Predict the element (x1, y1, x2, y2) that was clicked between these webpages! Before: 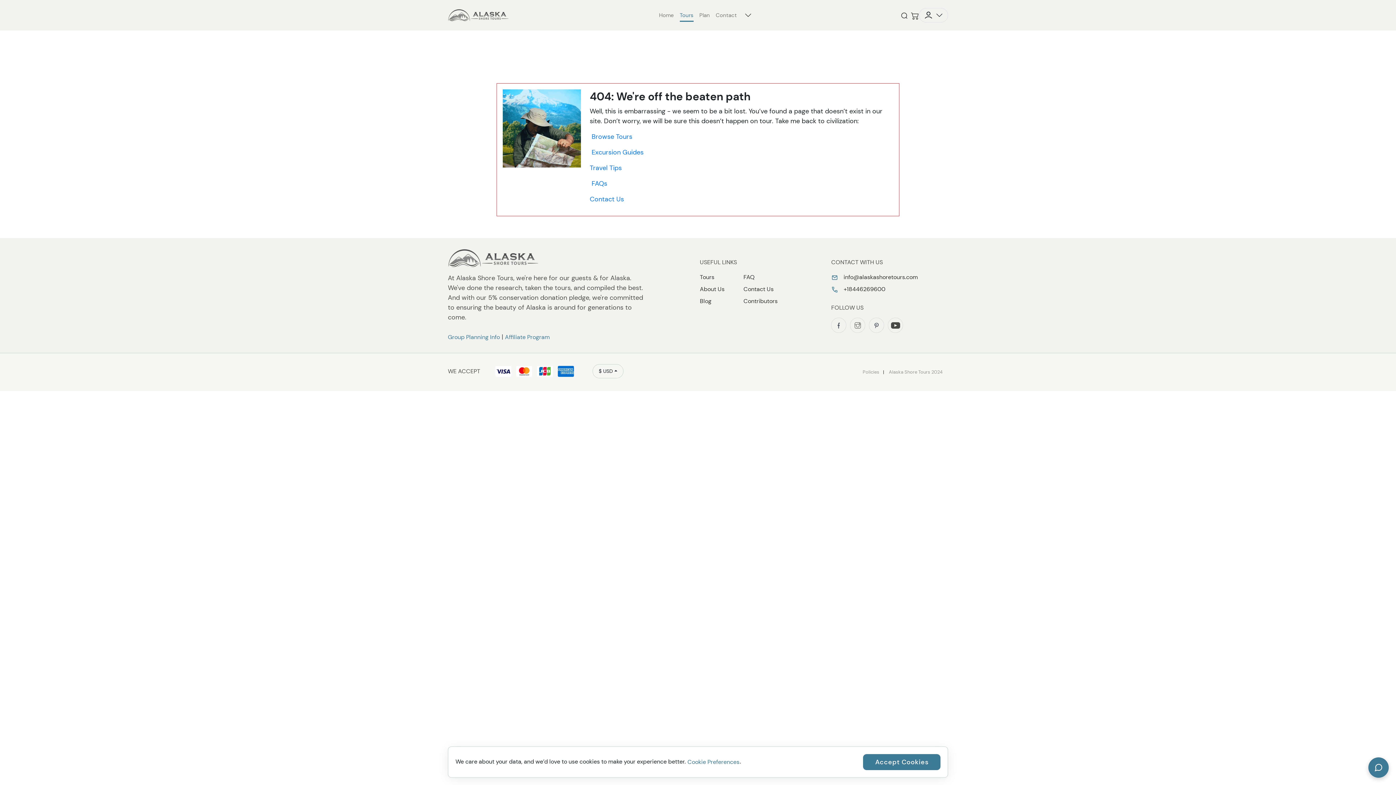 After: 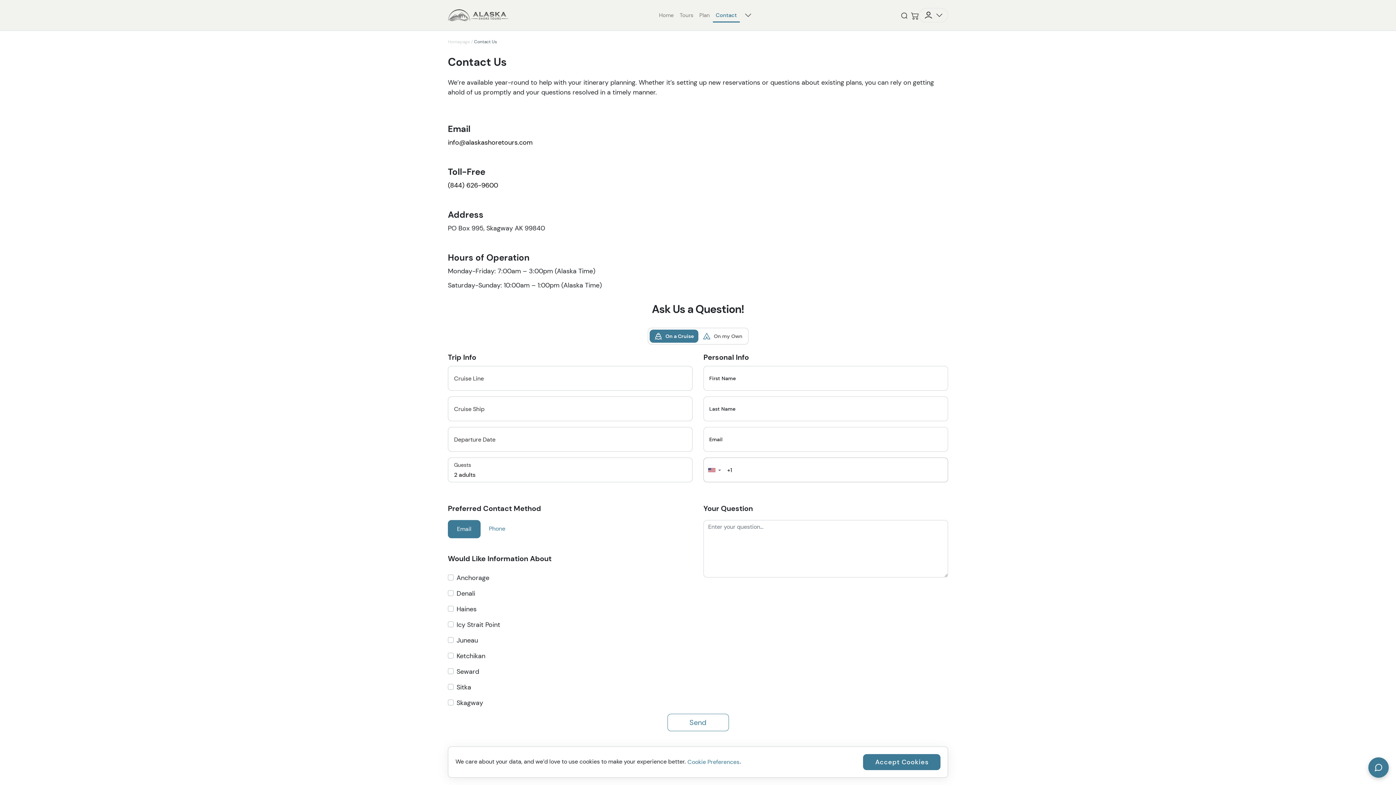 Action: bbox: (743, 284, 773, 294) label: Contact Us